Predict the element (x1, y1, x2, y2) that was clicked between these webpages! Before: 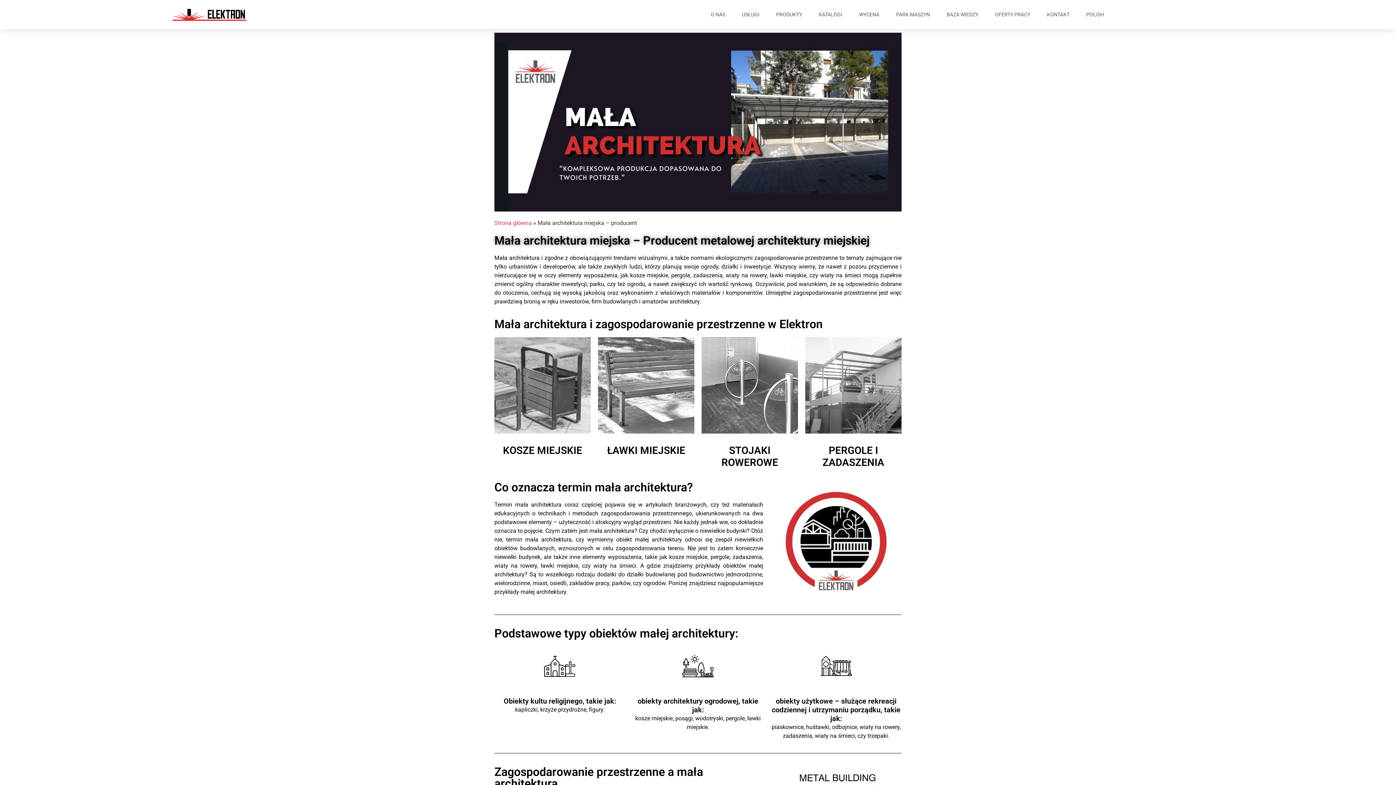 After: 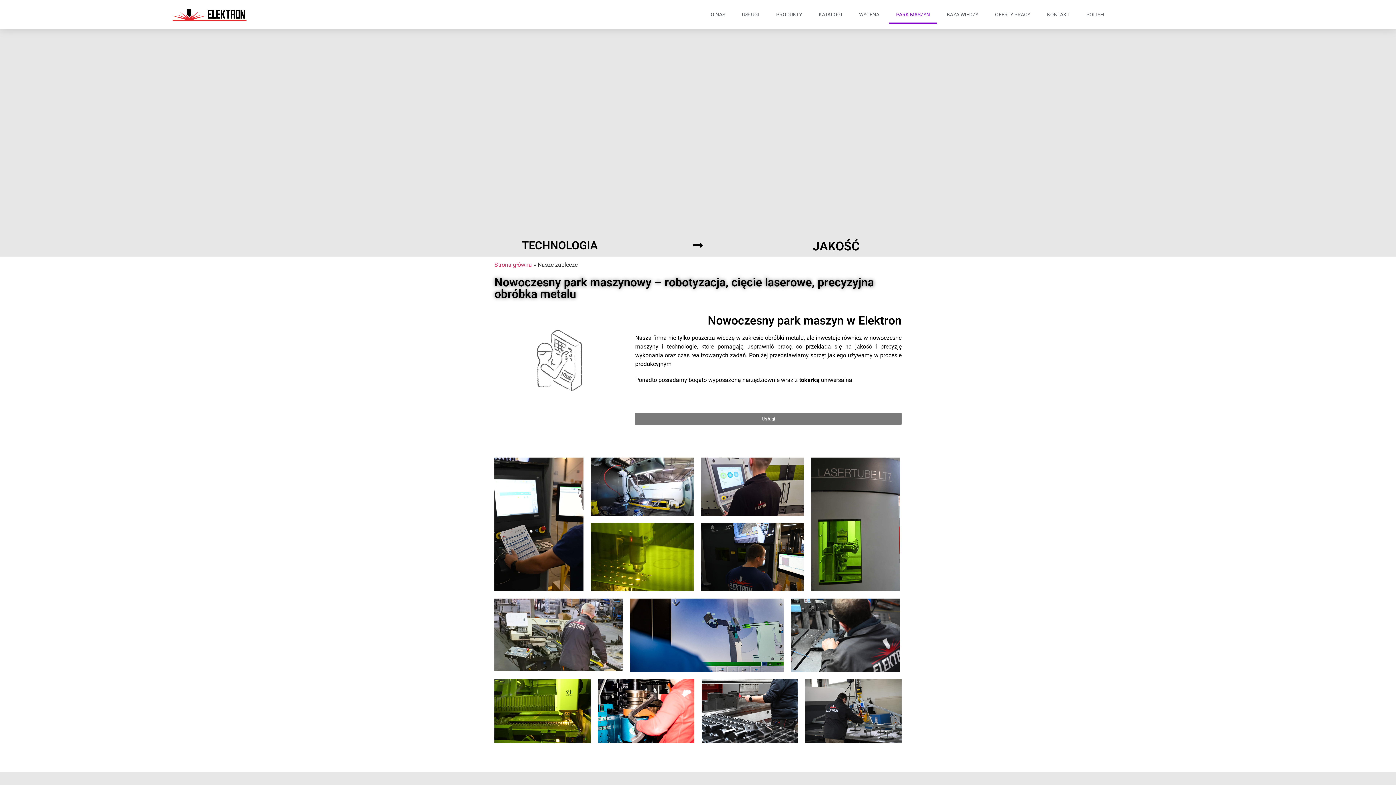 Action: label: PARK MASZYN bbox: (889, 5, 937, 23)